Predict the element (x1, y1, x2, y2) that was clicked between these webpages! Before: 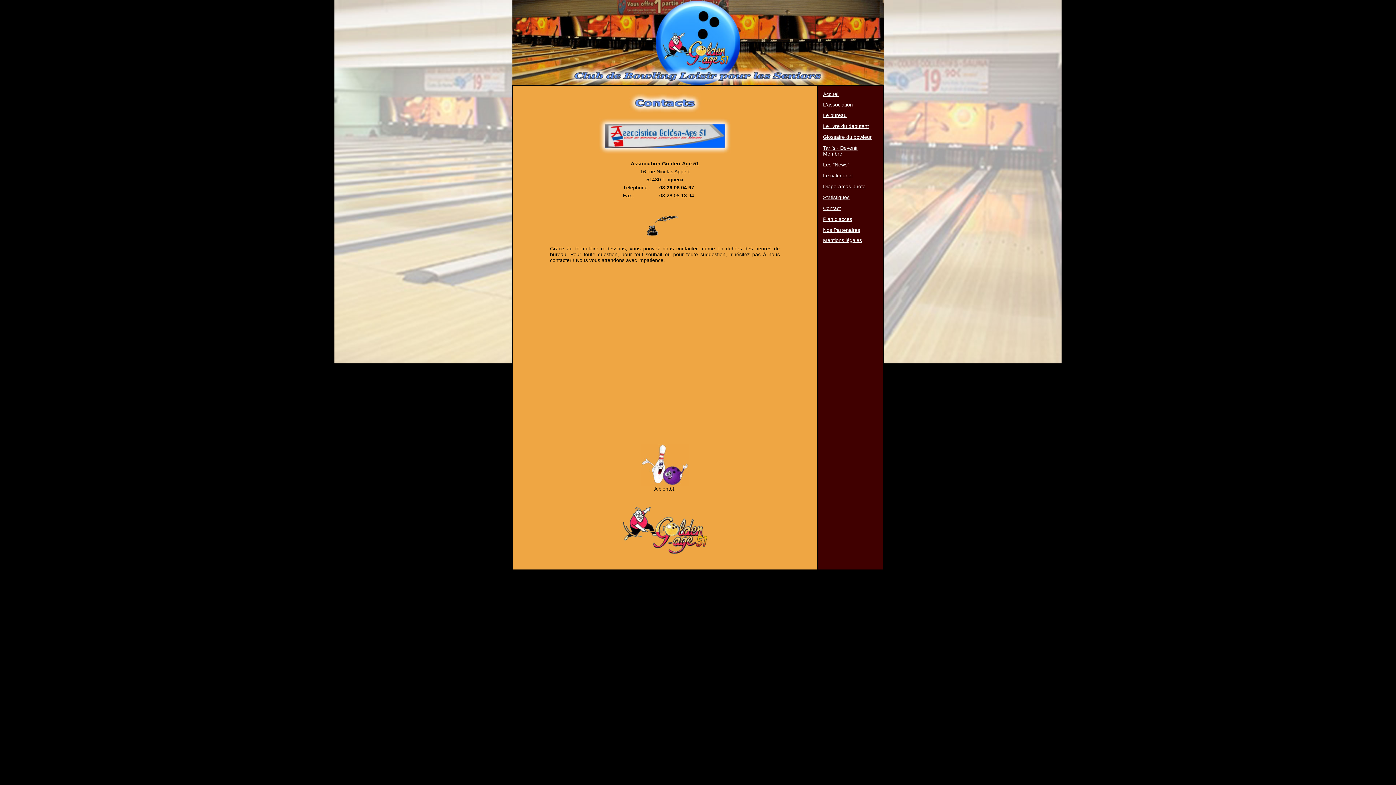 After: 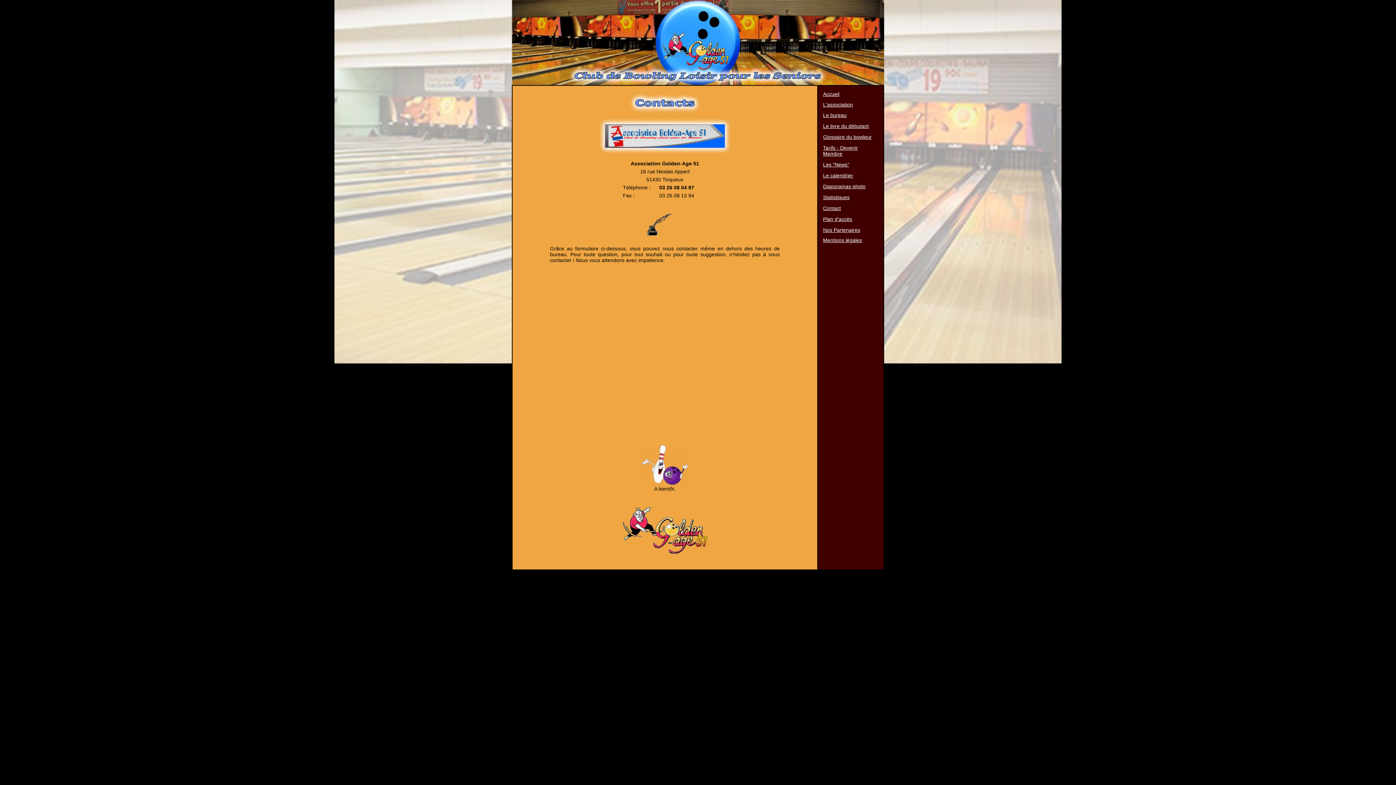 Action: label: Contact bbox: (823, 205, 841, 211)